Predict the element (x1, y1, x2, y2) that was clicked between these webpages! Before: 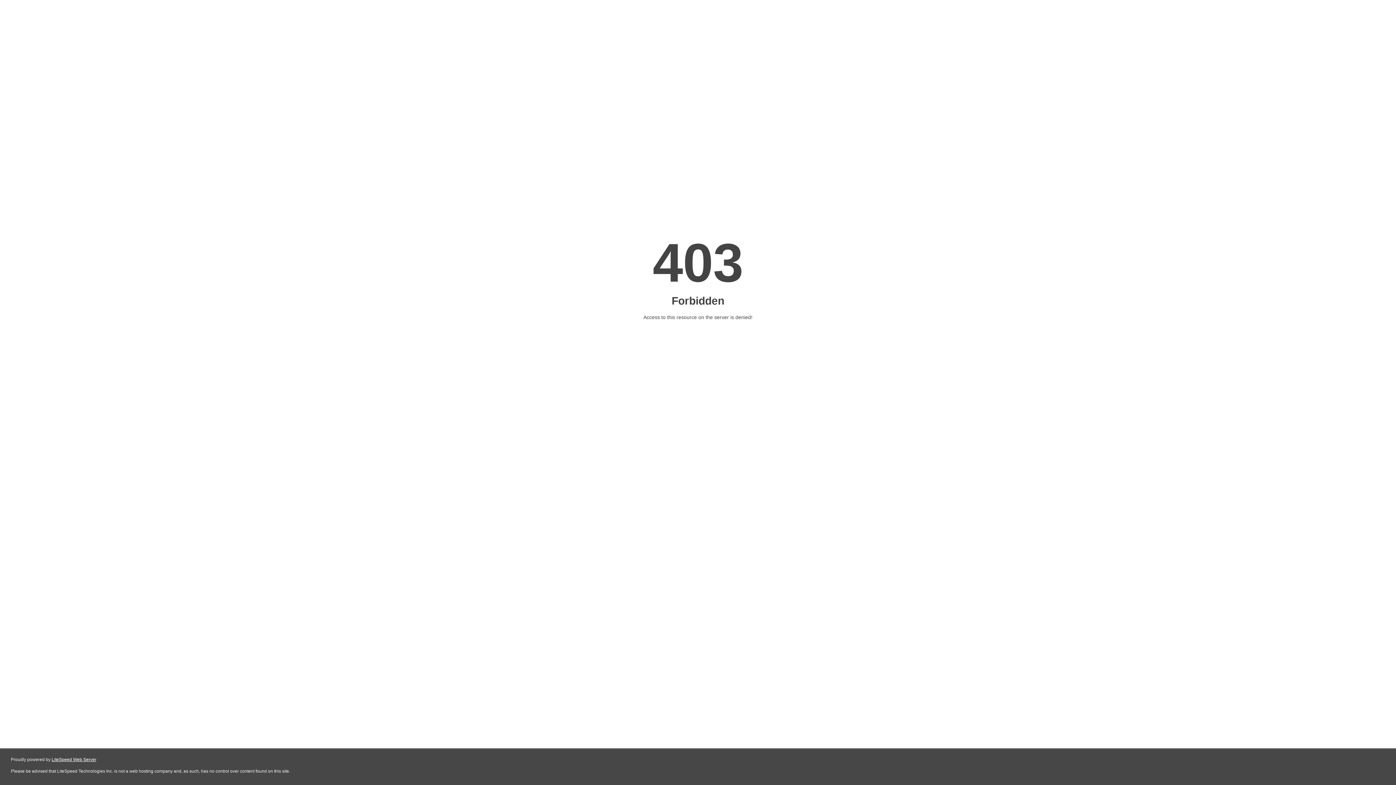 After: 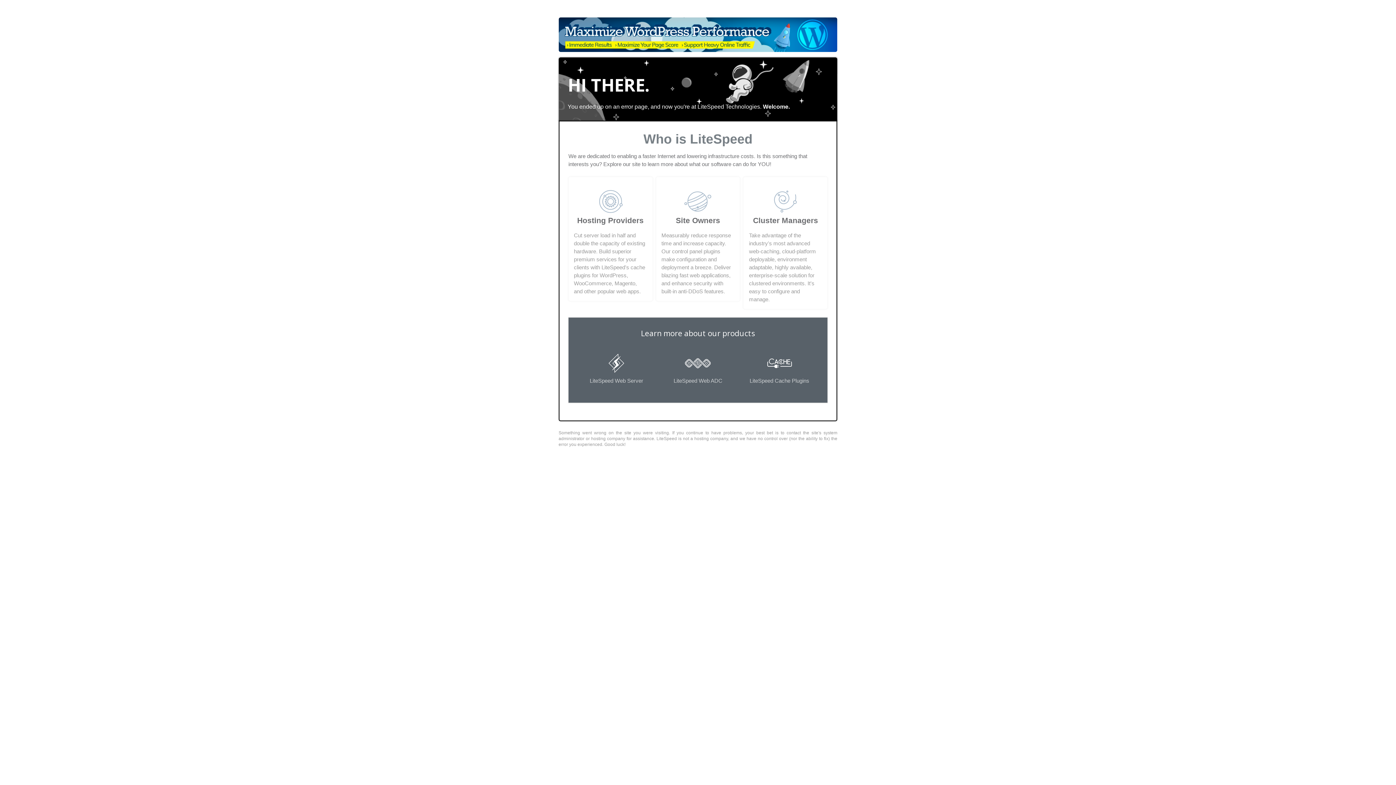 Action: bbox: (51, 757, 96, 762) label: LiteSpeed Web Server